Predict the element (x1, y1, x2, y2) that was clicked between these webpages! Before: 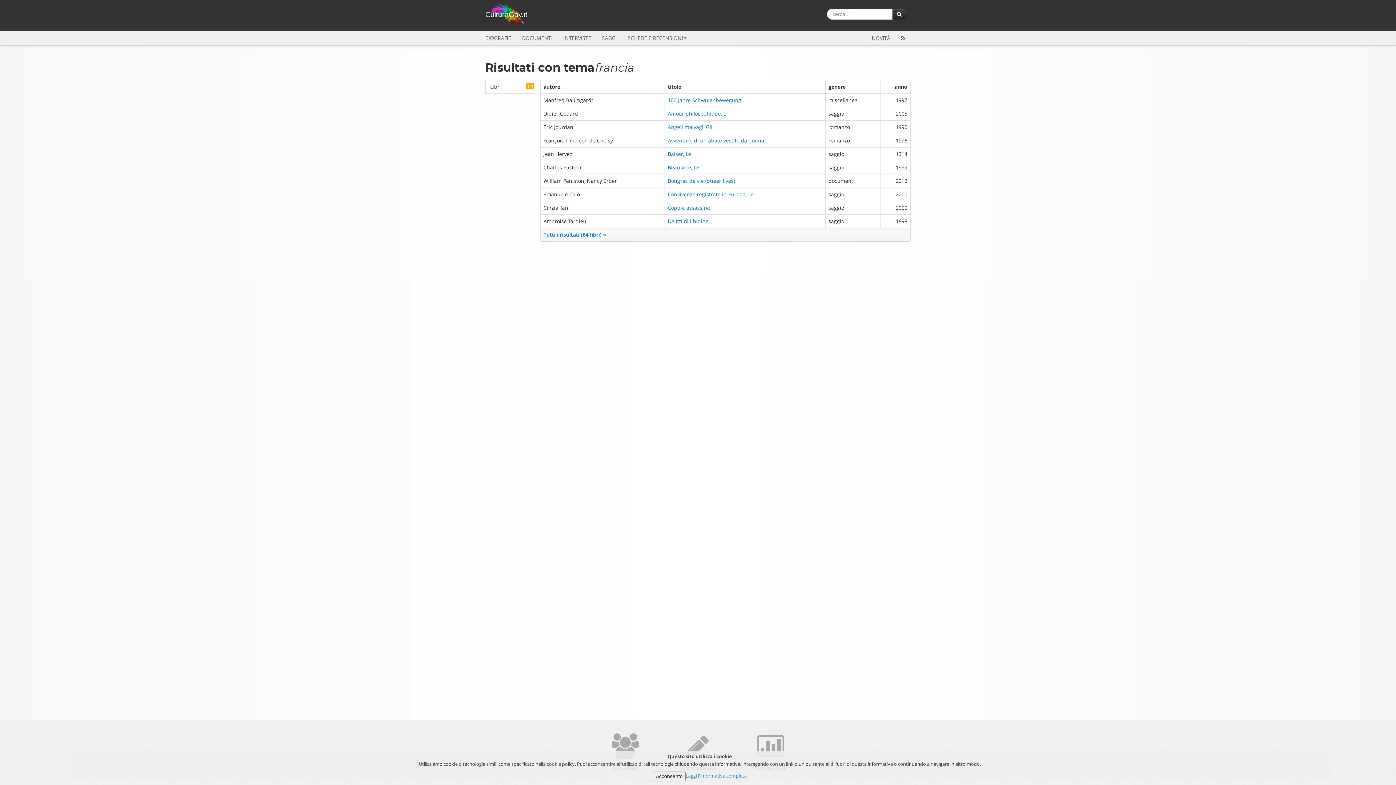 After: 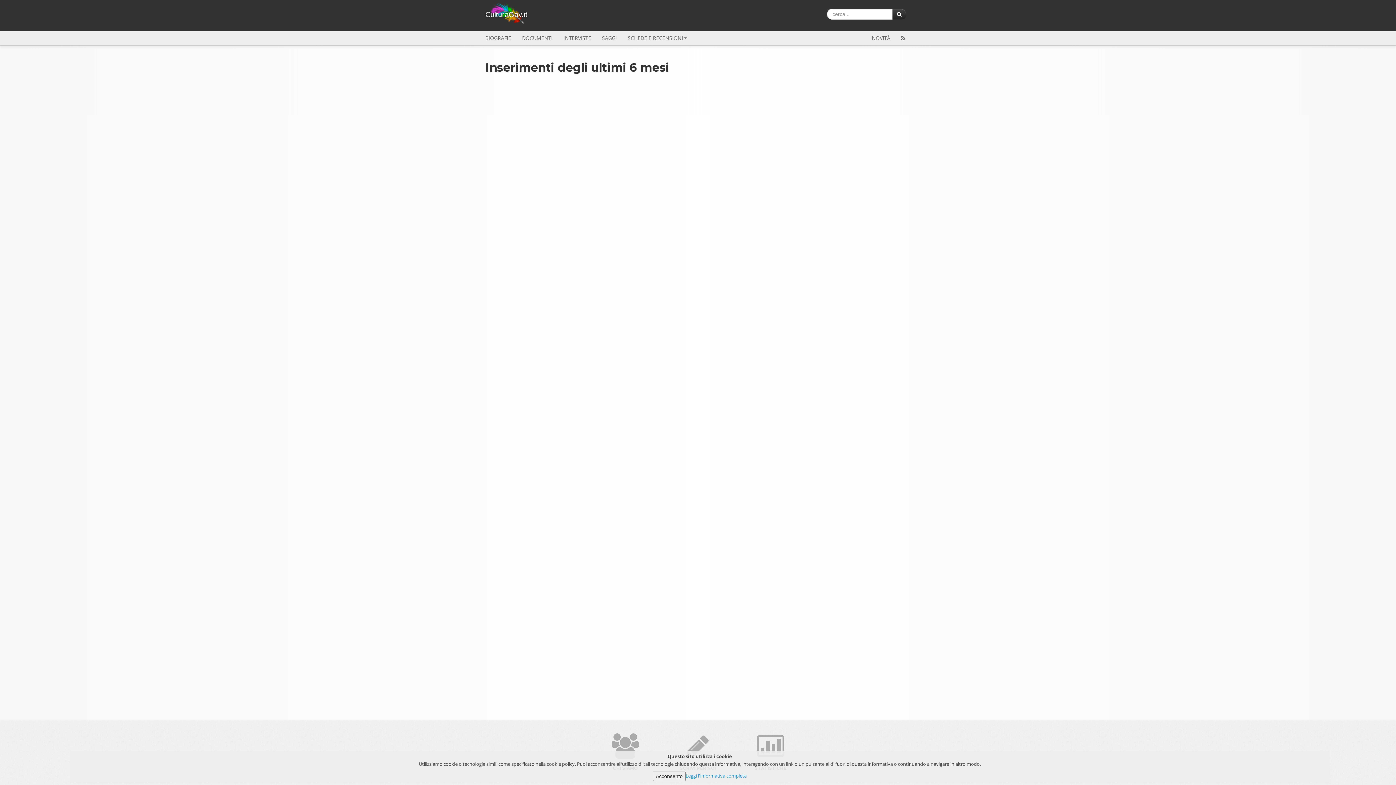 Action: bbox: (866, 30, 896, 45) label: NOVITÀ